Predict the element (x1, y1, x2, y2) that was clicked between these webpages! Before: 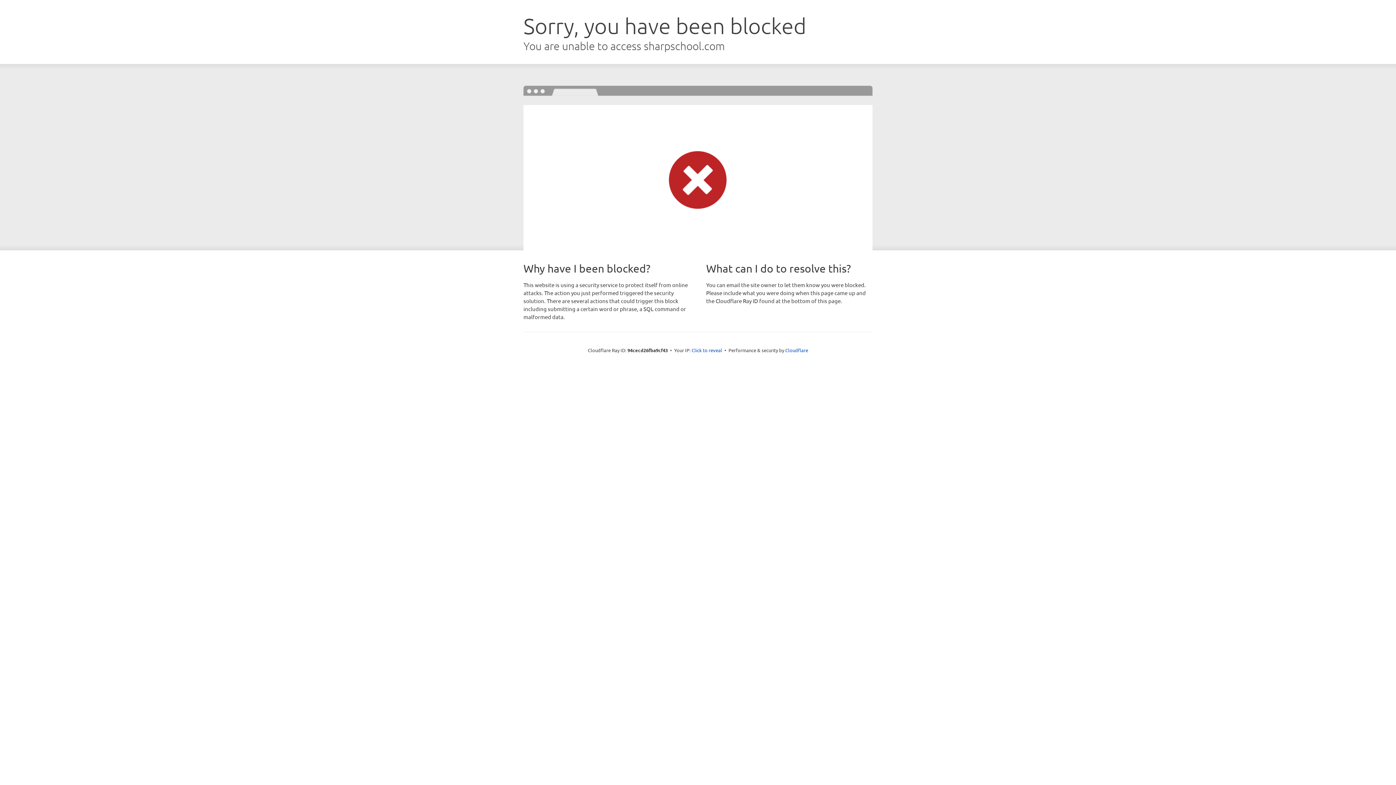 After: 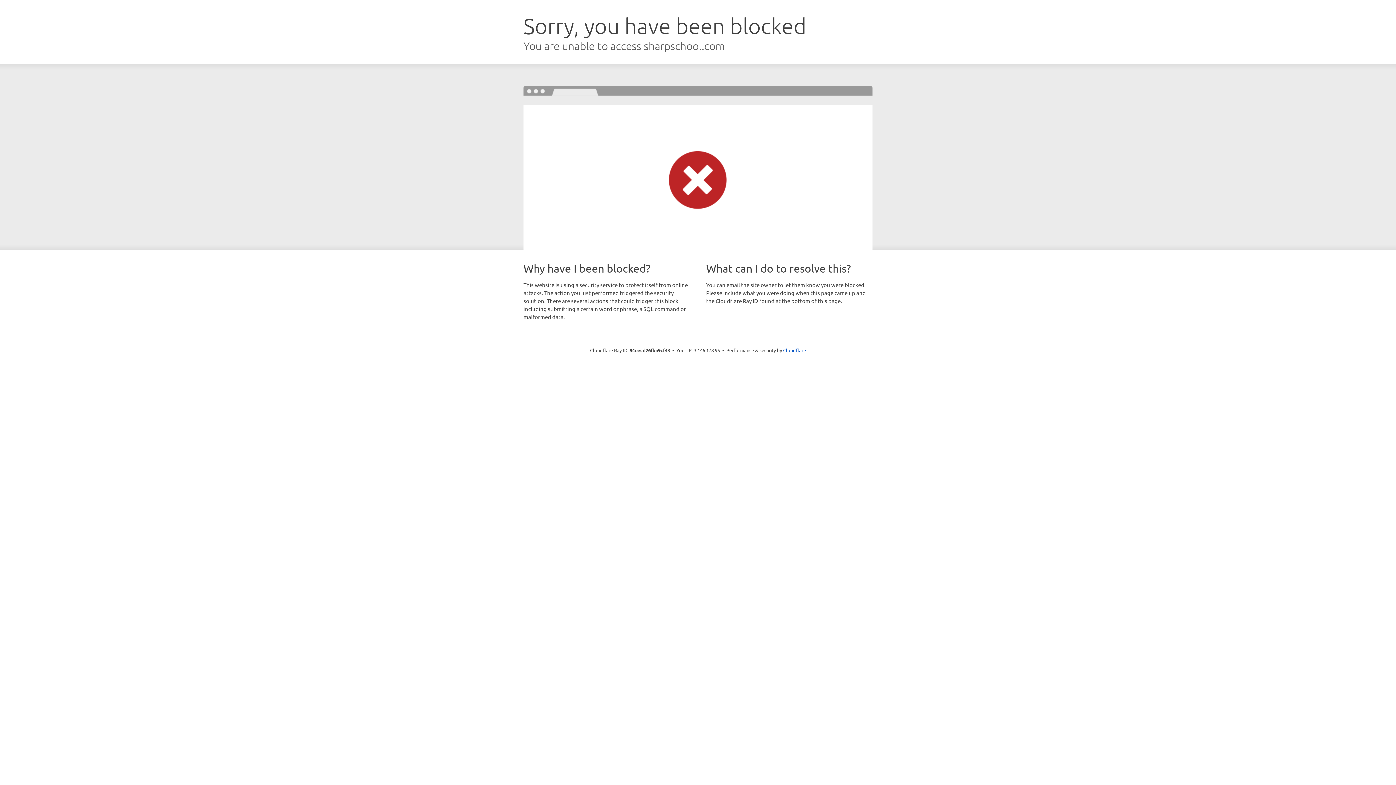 Action: label: Click to reveal bbox: (691, 346, 722, 353)